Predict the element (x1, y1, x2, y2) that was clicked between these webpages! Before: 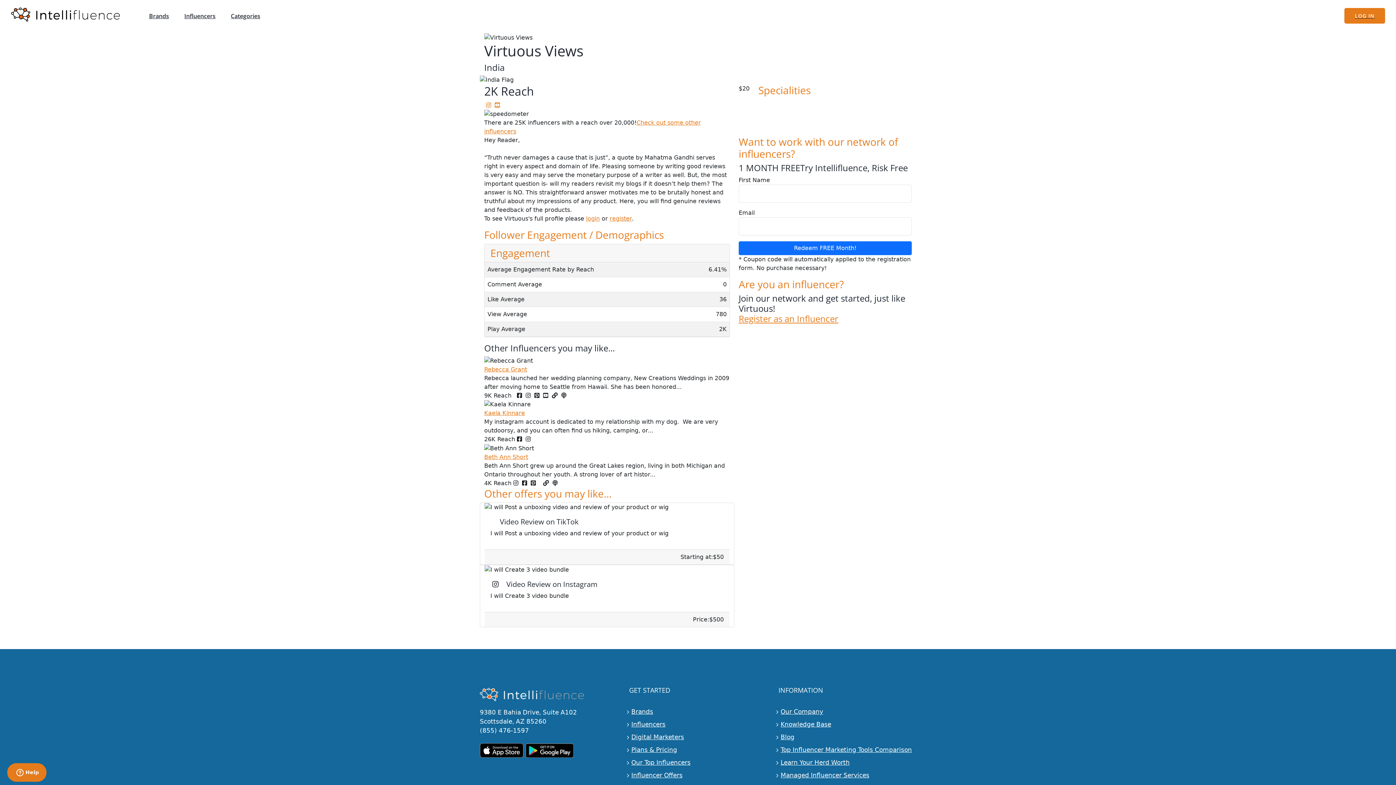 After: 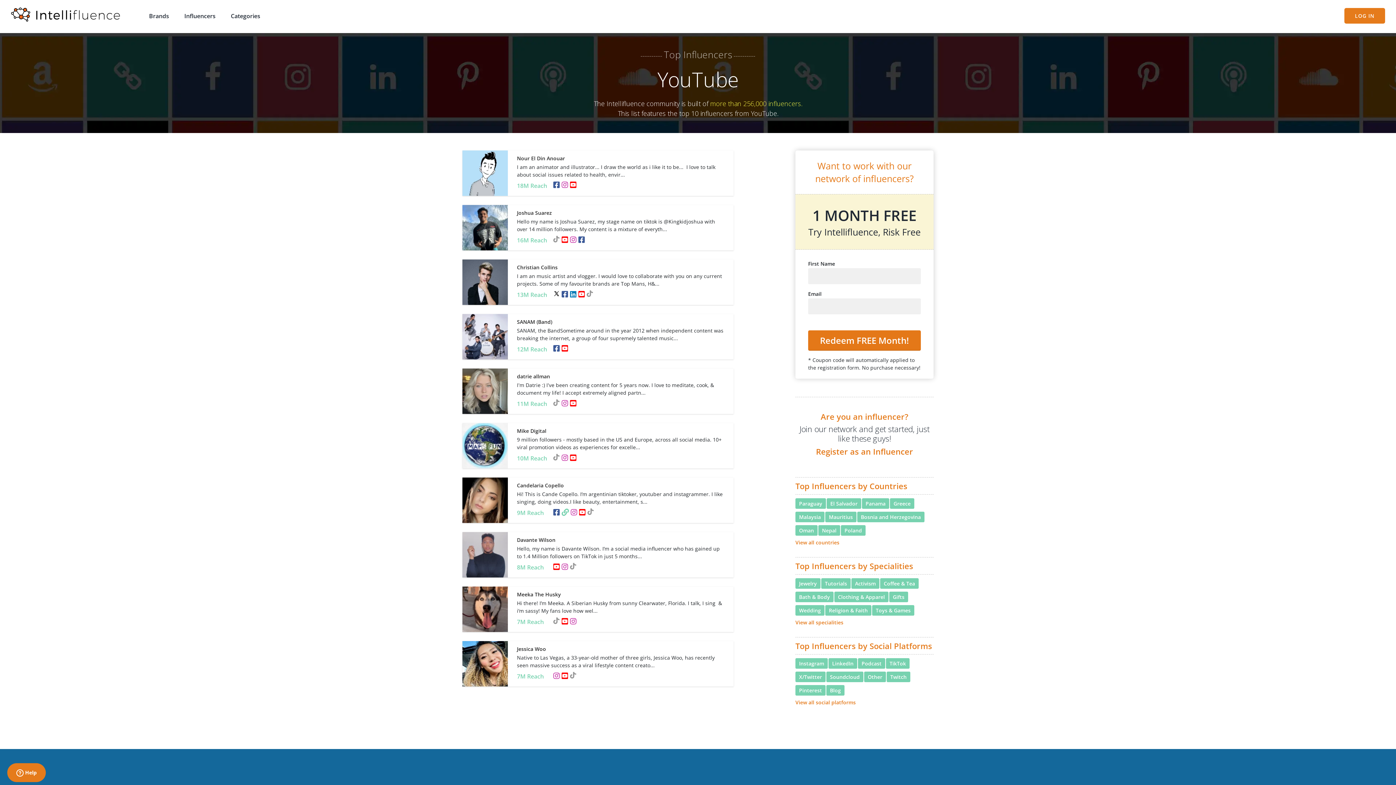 Action: bbox: (493, 101, 501, 108)